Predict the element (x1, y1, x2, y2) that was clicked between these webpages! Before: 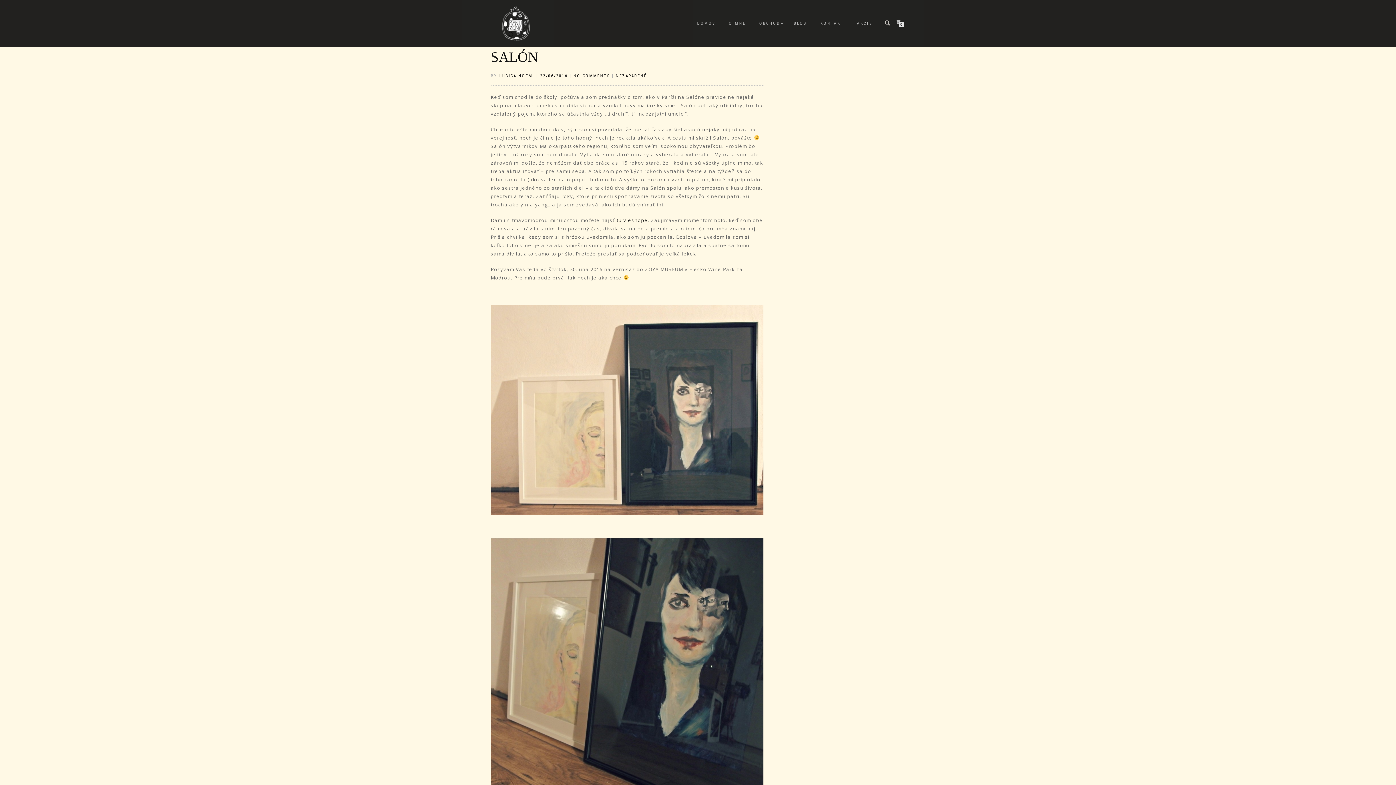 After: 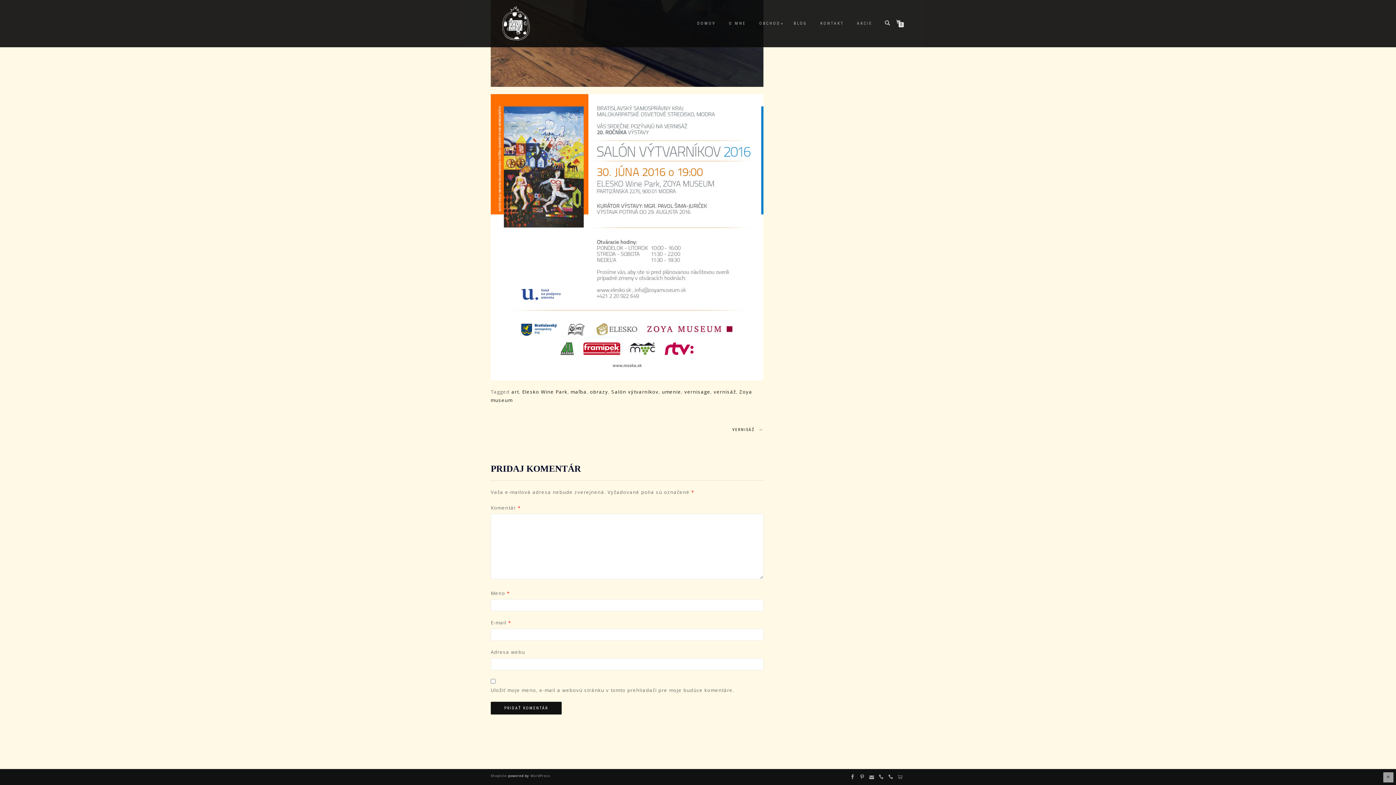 Action: label: NO COMMENTS bbox: (573, 73, 610, 78)